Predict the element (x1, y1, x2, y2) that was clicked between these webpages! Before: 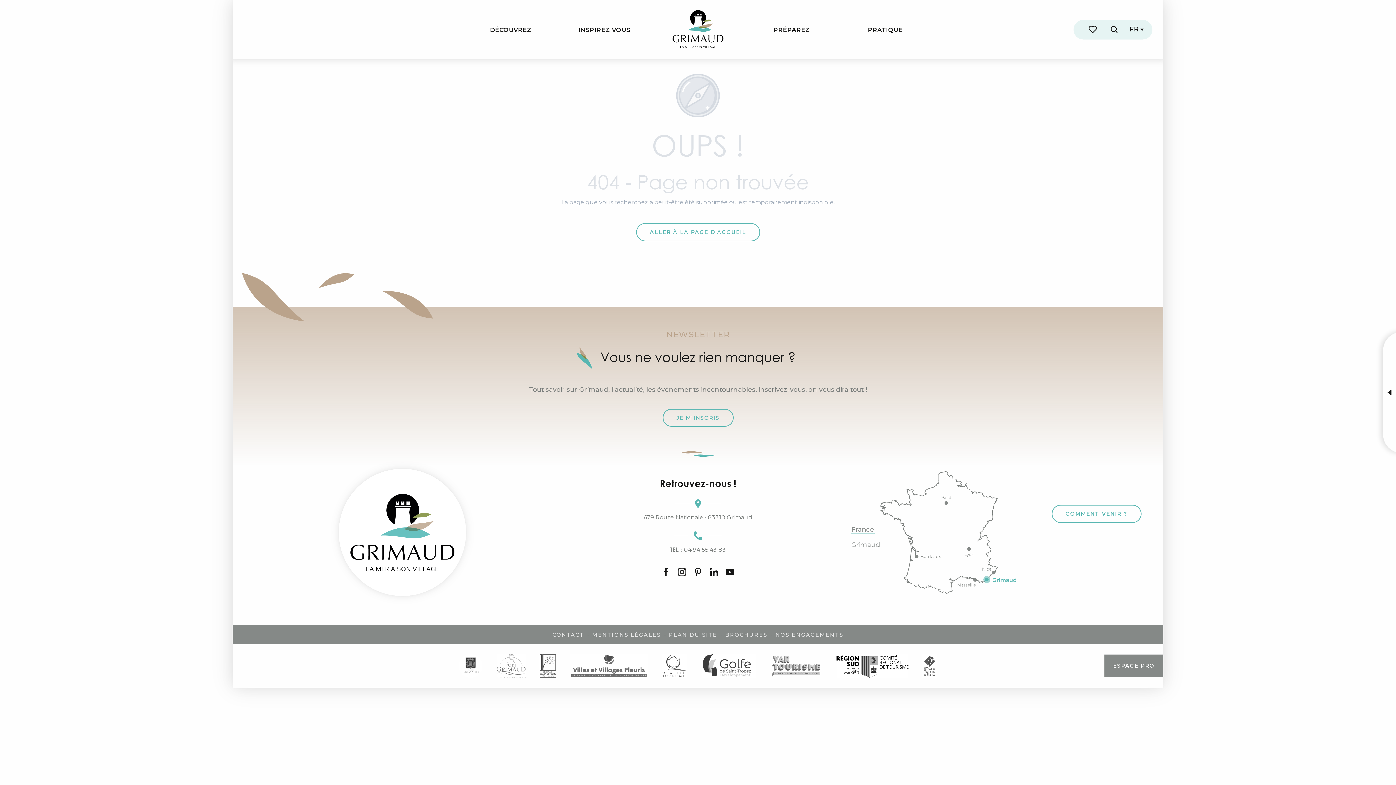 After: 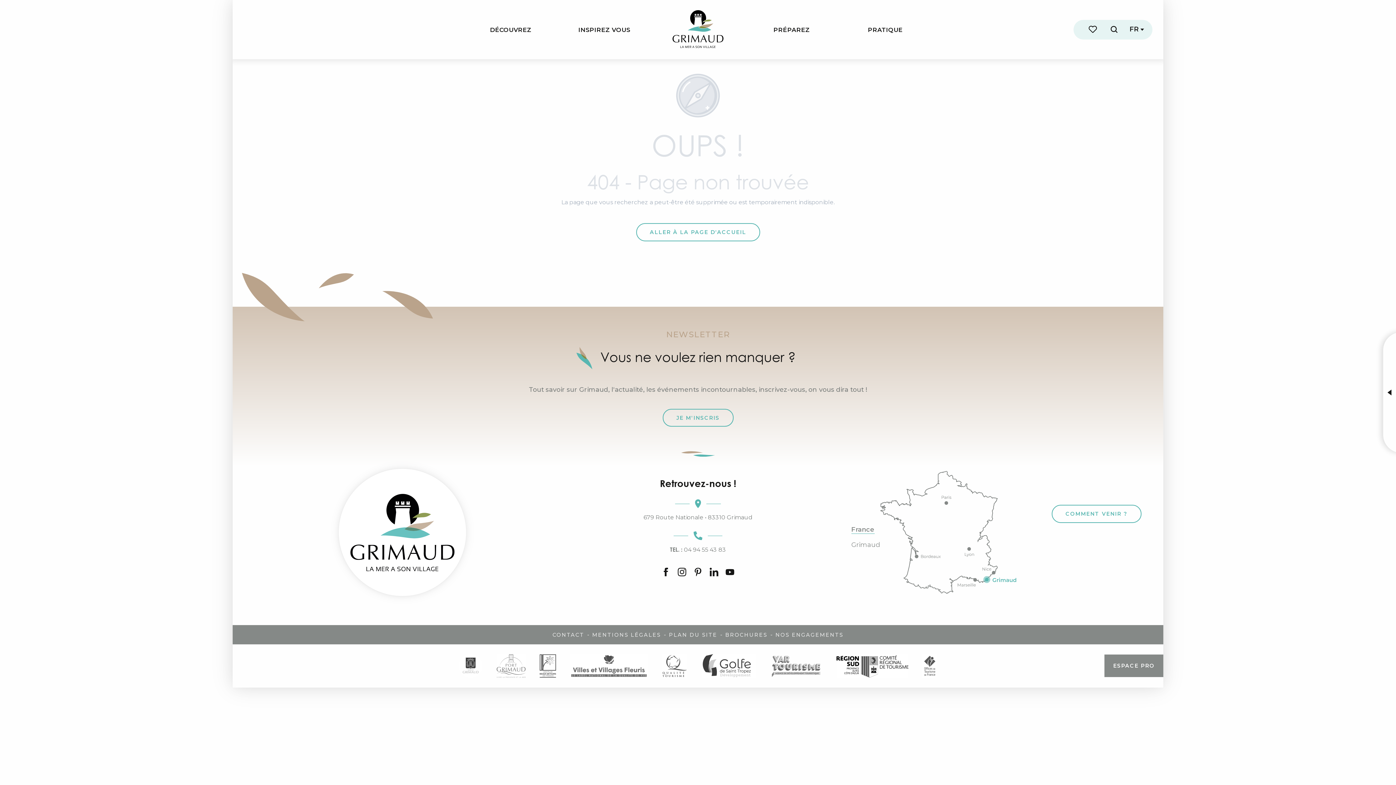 Action: label: Choix de la langue bbox: (1126, 21, 1143, 37)